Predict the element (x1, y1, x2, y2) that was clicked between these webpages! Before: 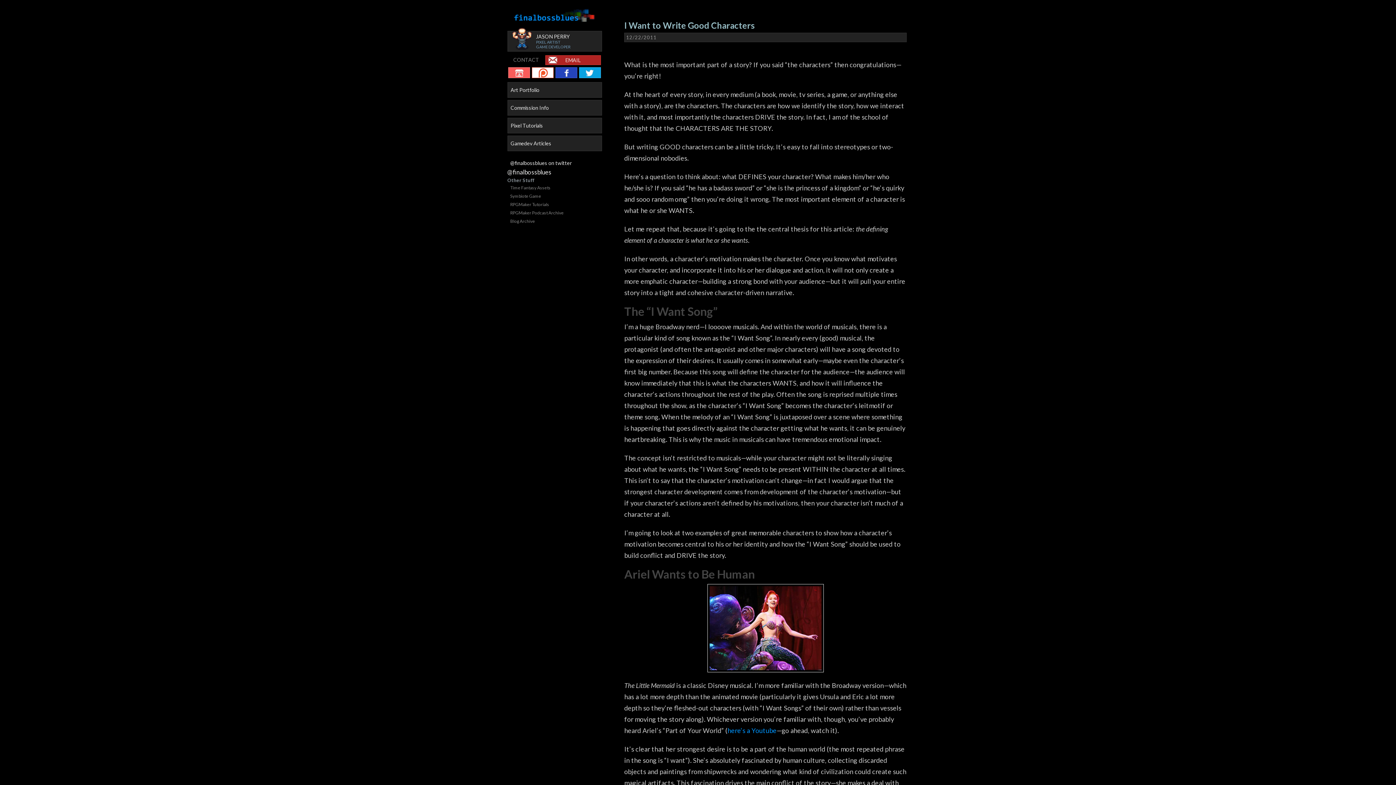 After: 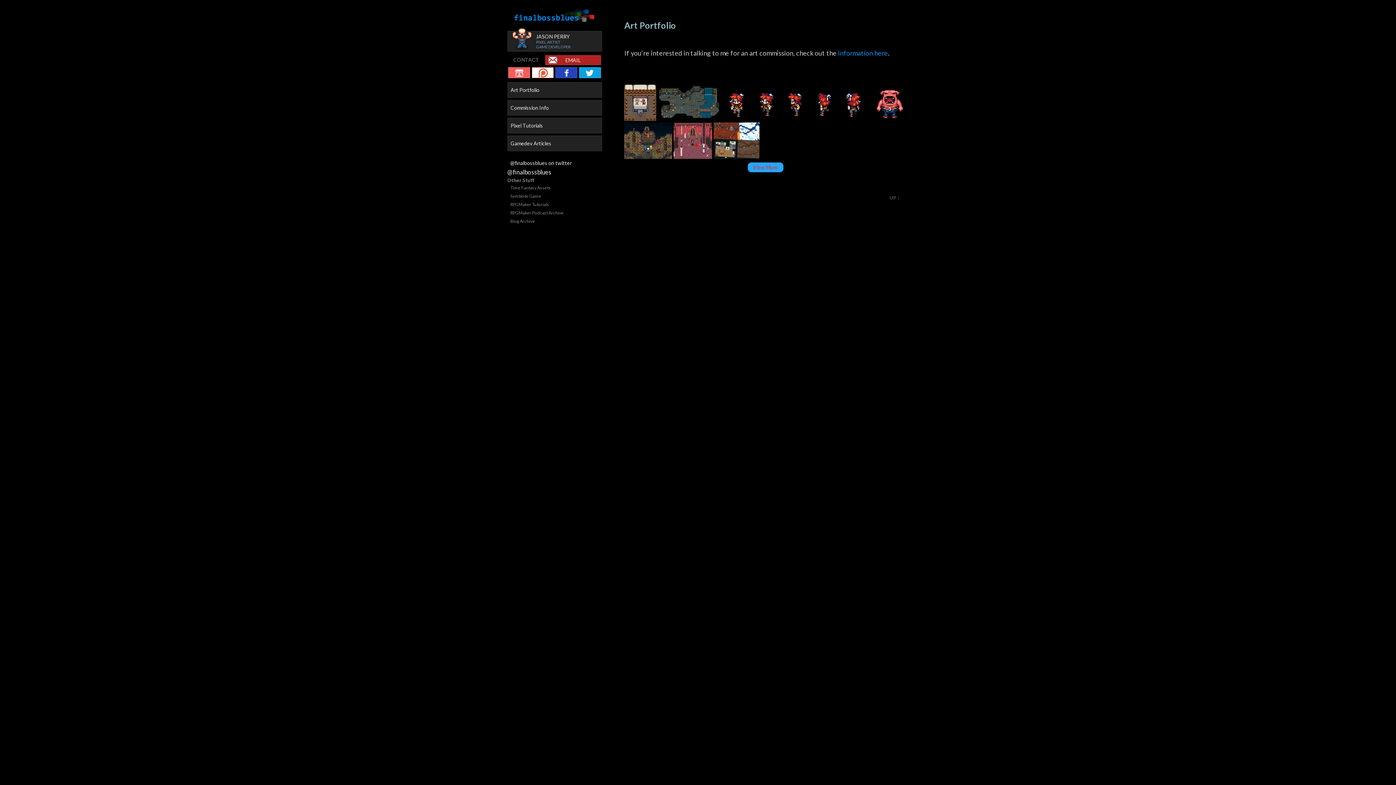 Action: bbox: (510, 86, 598, 93) label: Art Portfolio